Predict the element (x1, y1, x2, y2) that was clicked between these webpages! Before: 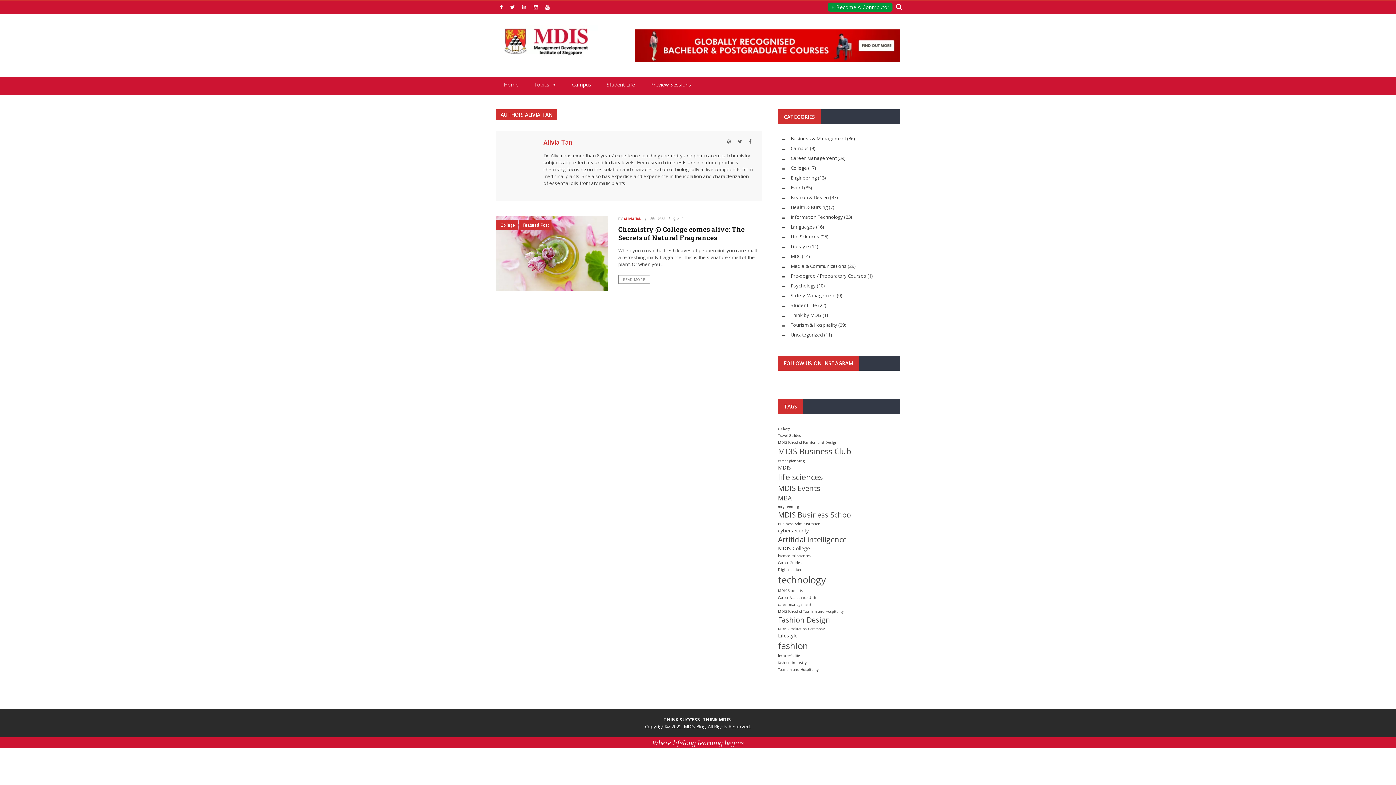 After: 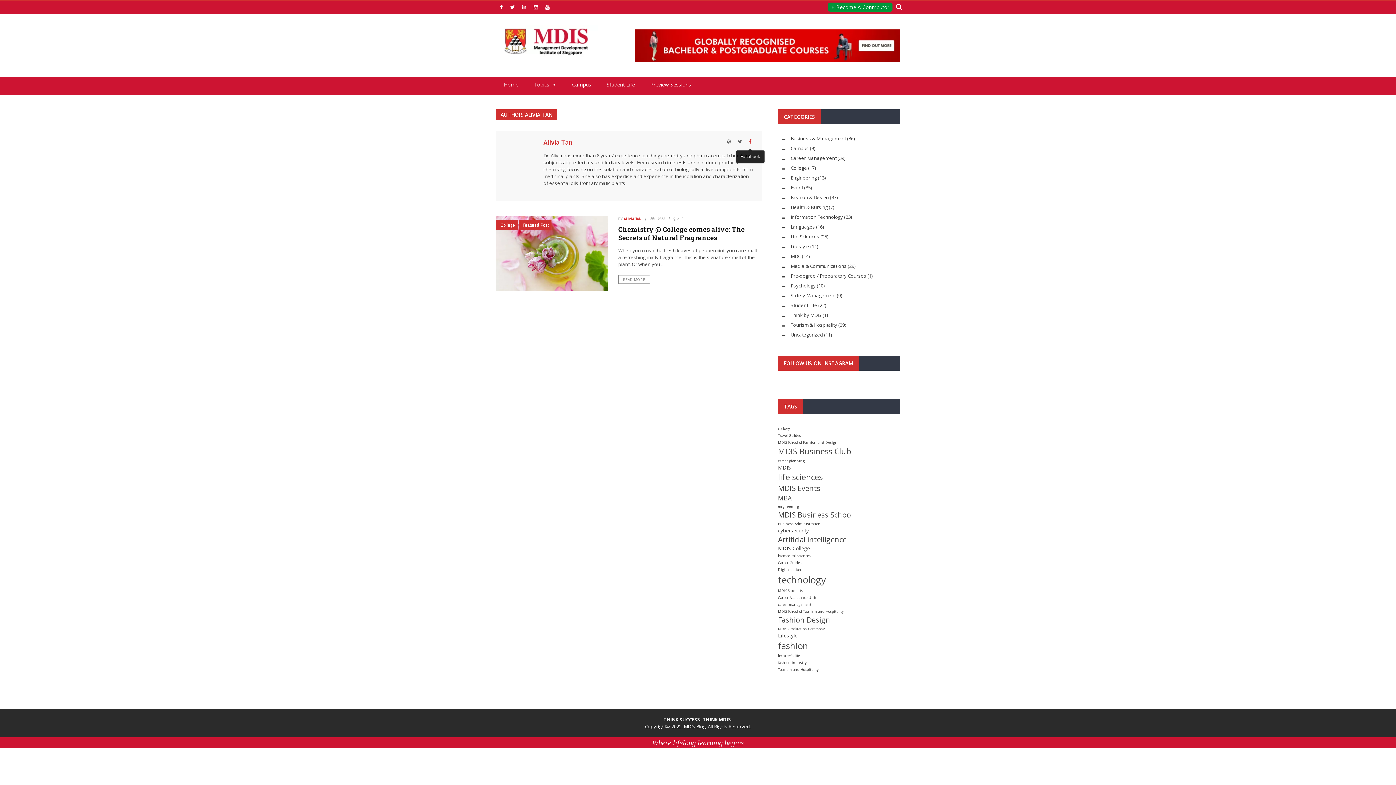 Action: bbox: (749, 138, 751, 145)